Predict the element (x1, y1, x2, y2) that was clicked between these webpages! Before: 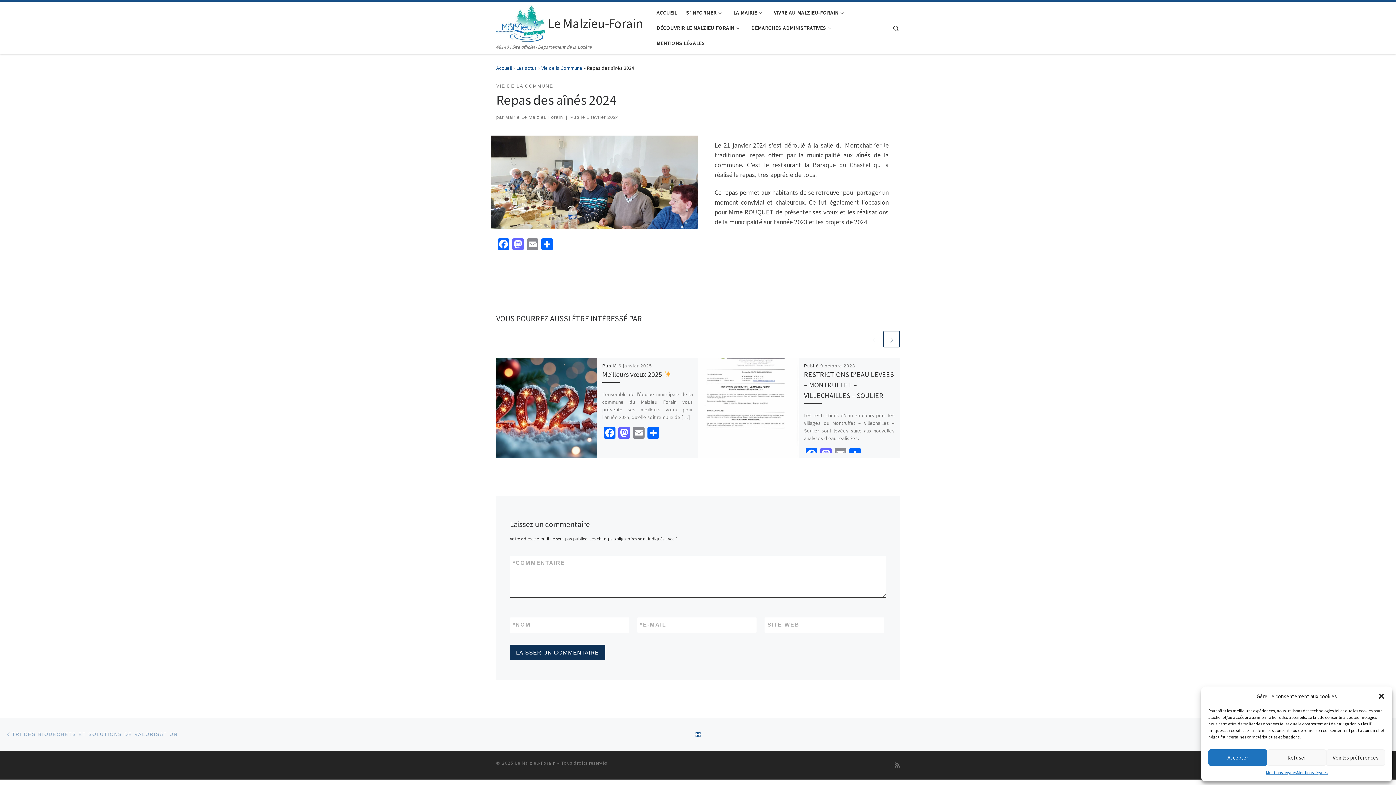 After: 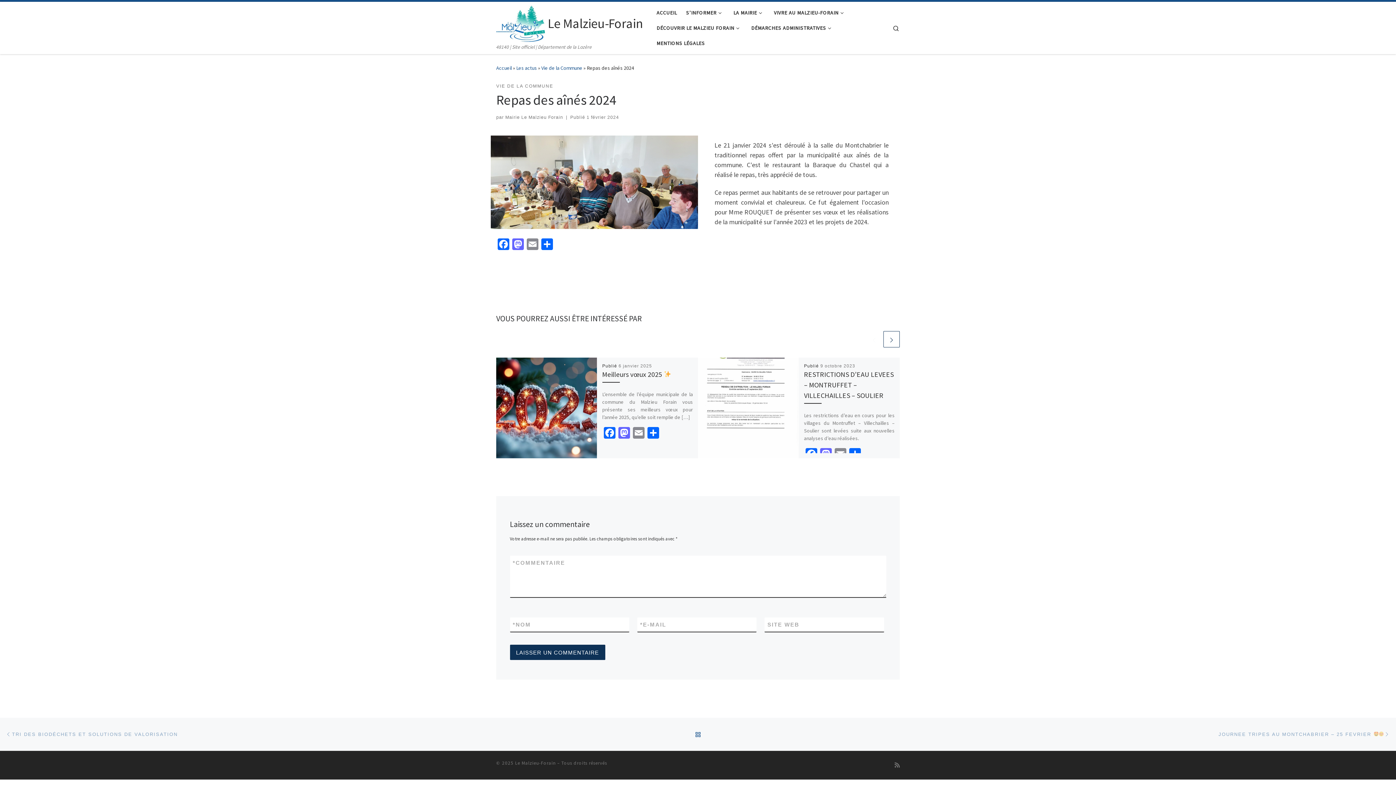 Action: bbox: (1378, 692, 1385, 700) label: Fermer la boîte de dialogue